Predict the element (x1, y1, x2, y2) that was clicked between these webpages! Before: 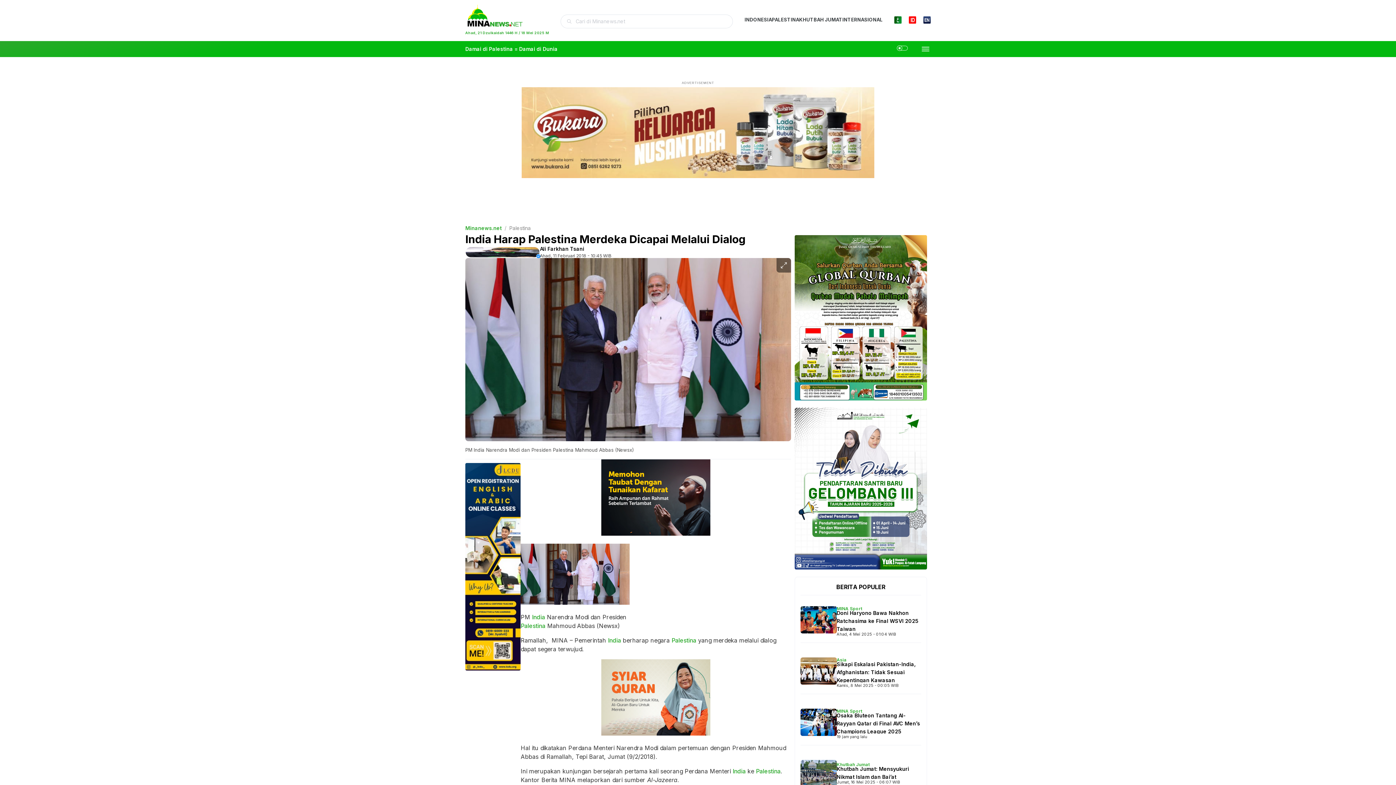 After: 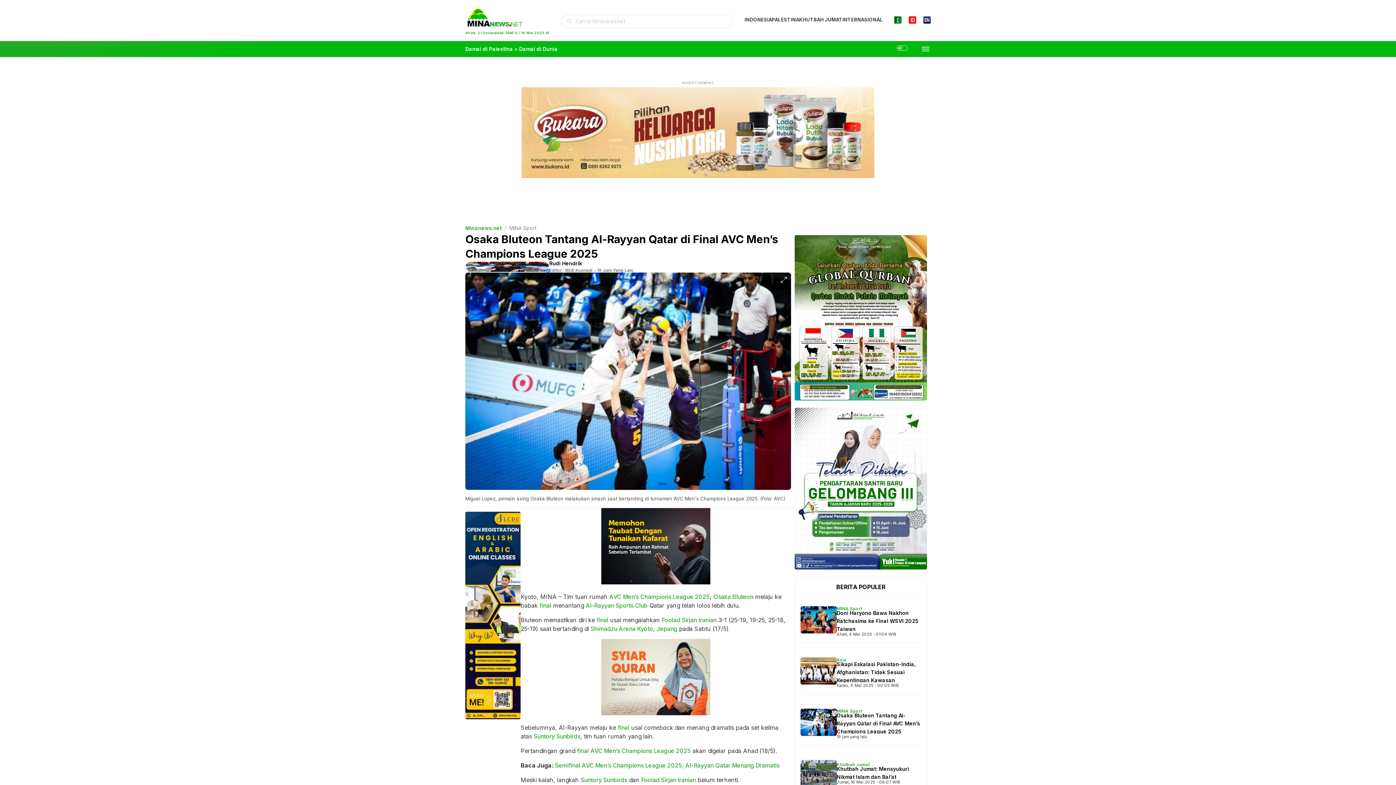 Action: bbox: (836, 712, 920, 734) label: Osaka Bluteon Tantang Al-Rayyan Qatar di Final AVC Men’s Champions League 2025